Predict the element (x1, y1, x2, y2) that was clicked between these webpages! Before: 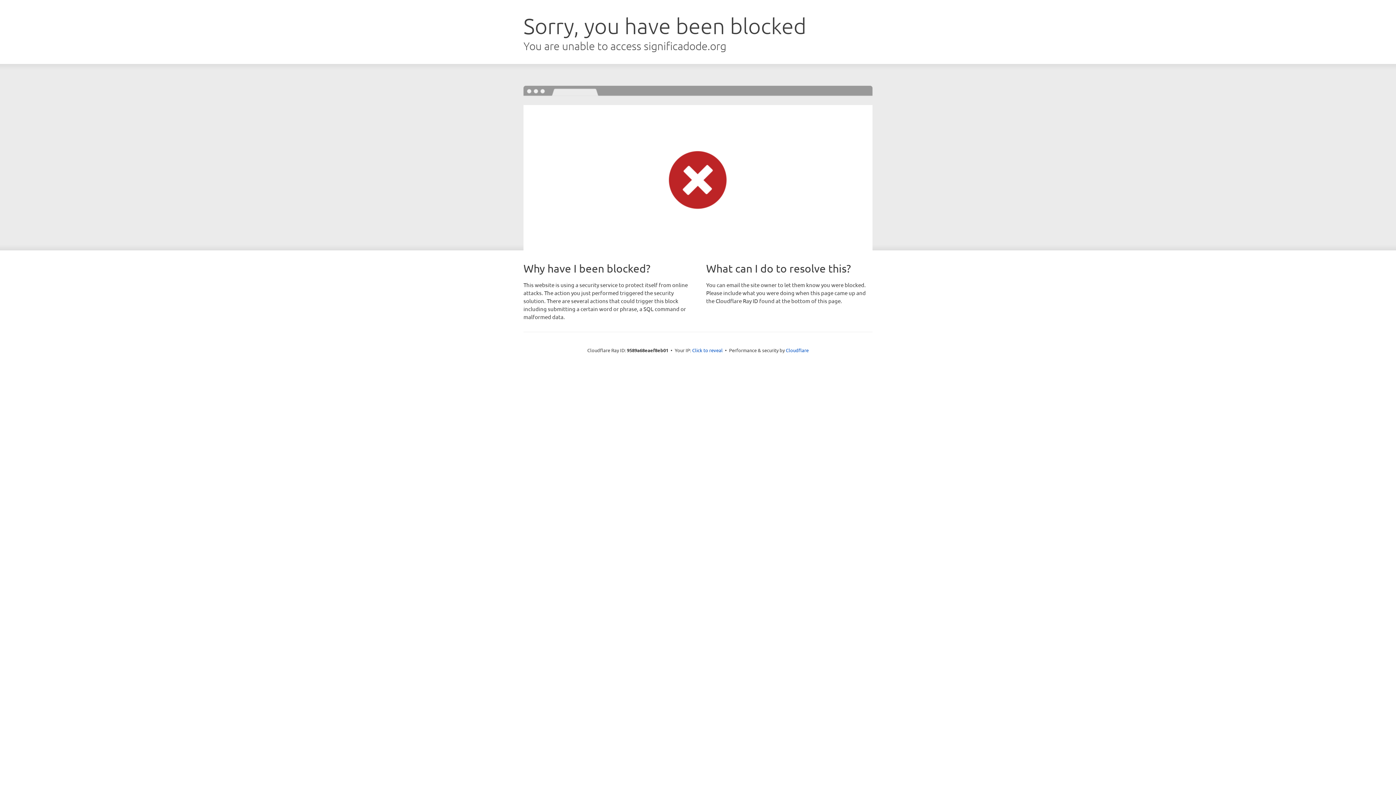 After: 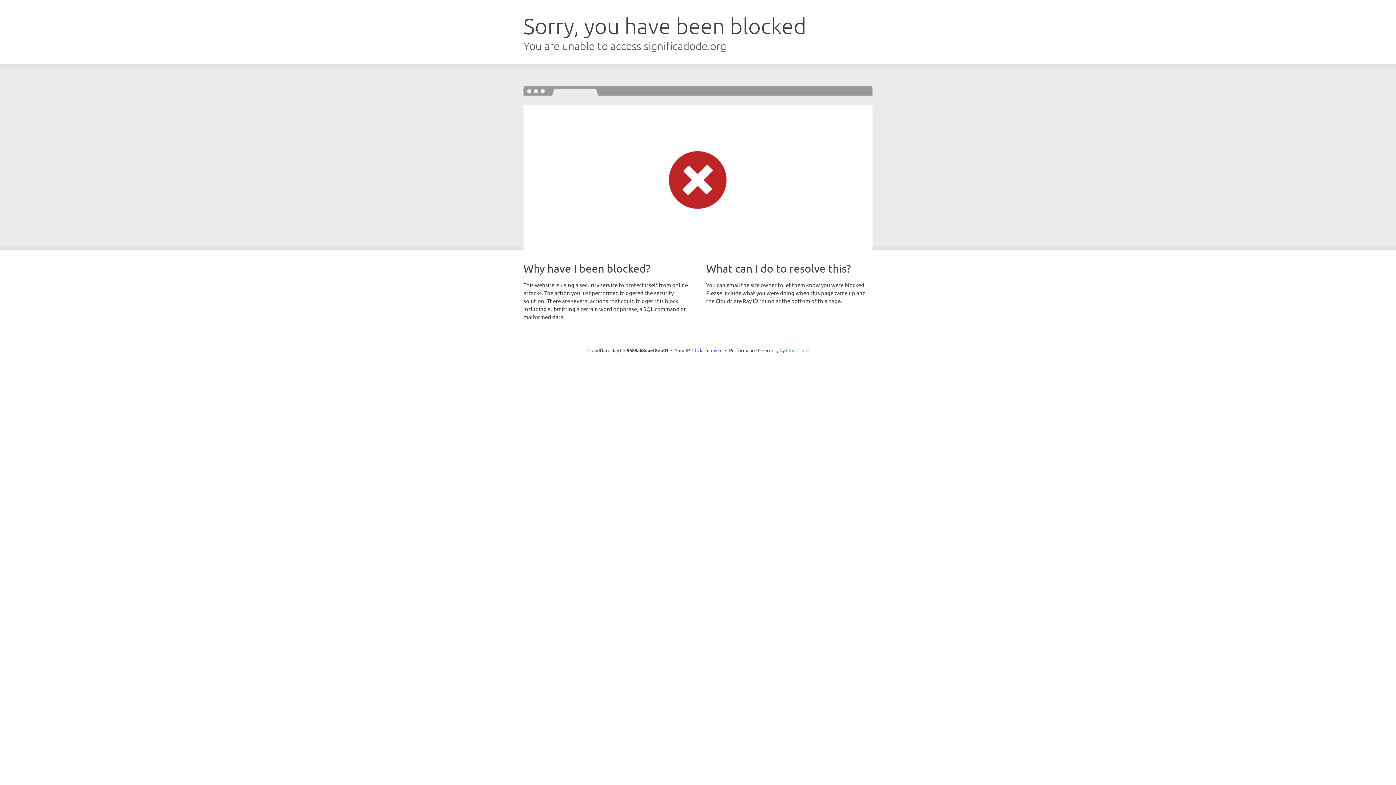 Action: label: Cloudflare bbox: (786, 347, 808, 353)